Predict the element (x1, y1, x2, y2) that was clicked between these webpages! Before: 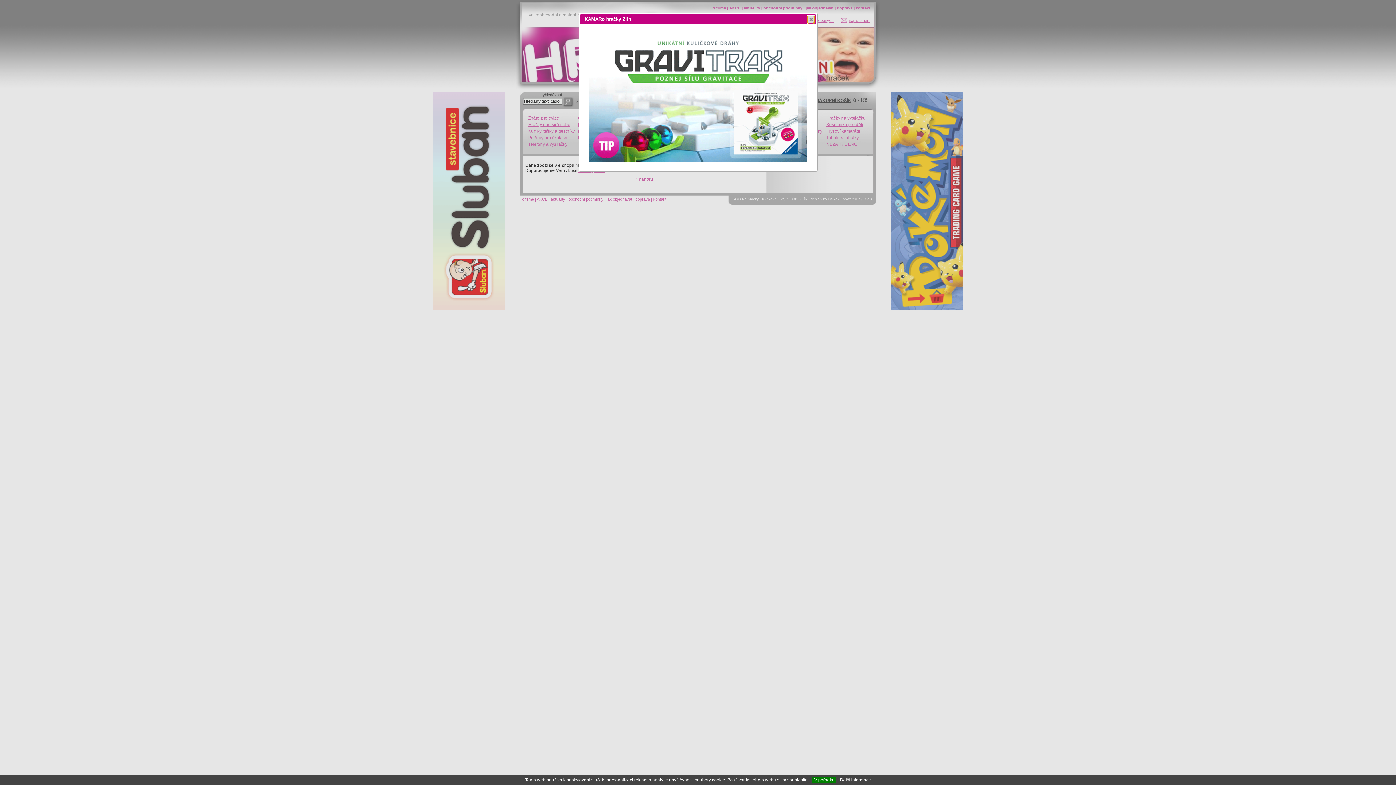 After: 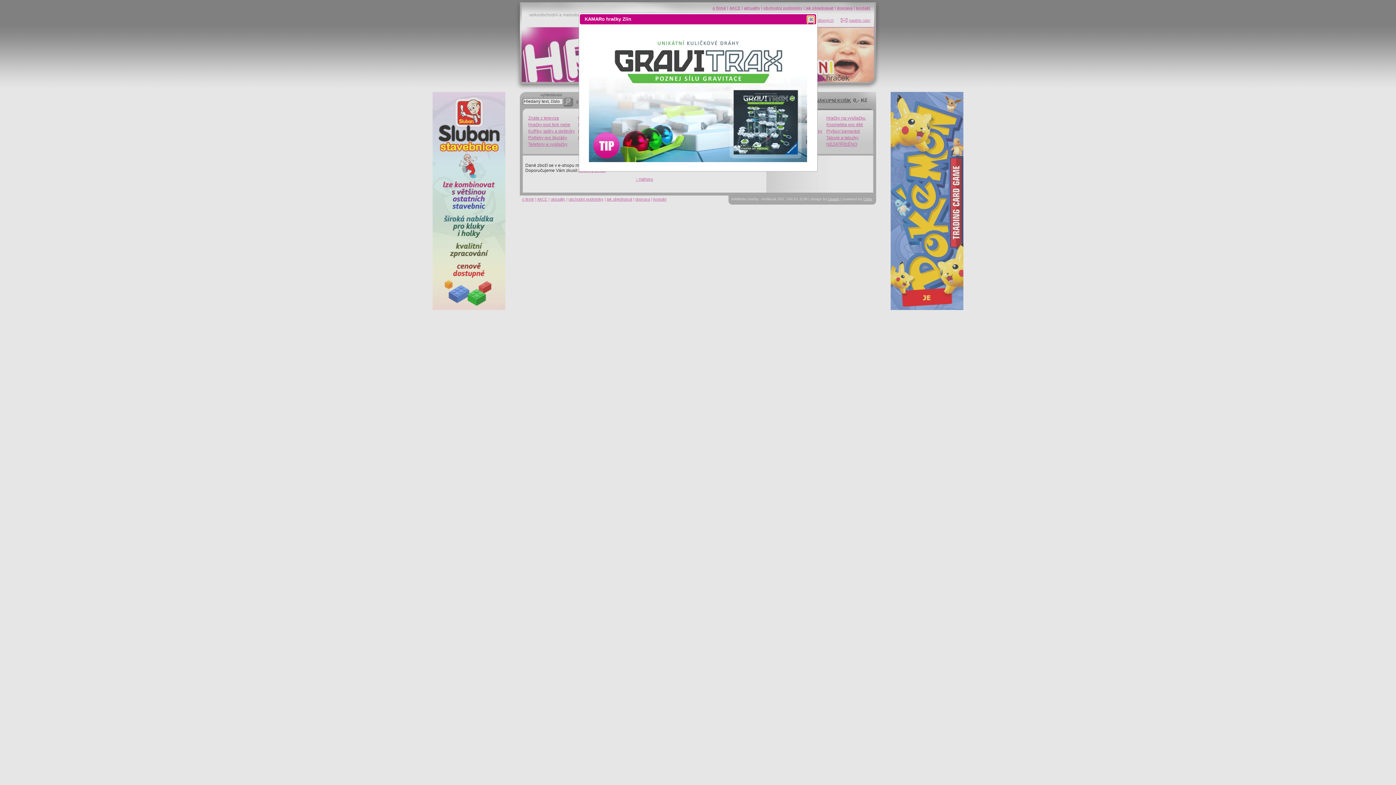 Action: bbox: (812, 777, 836, 783) label: V pořádku